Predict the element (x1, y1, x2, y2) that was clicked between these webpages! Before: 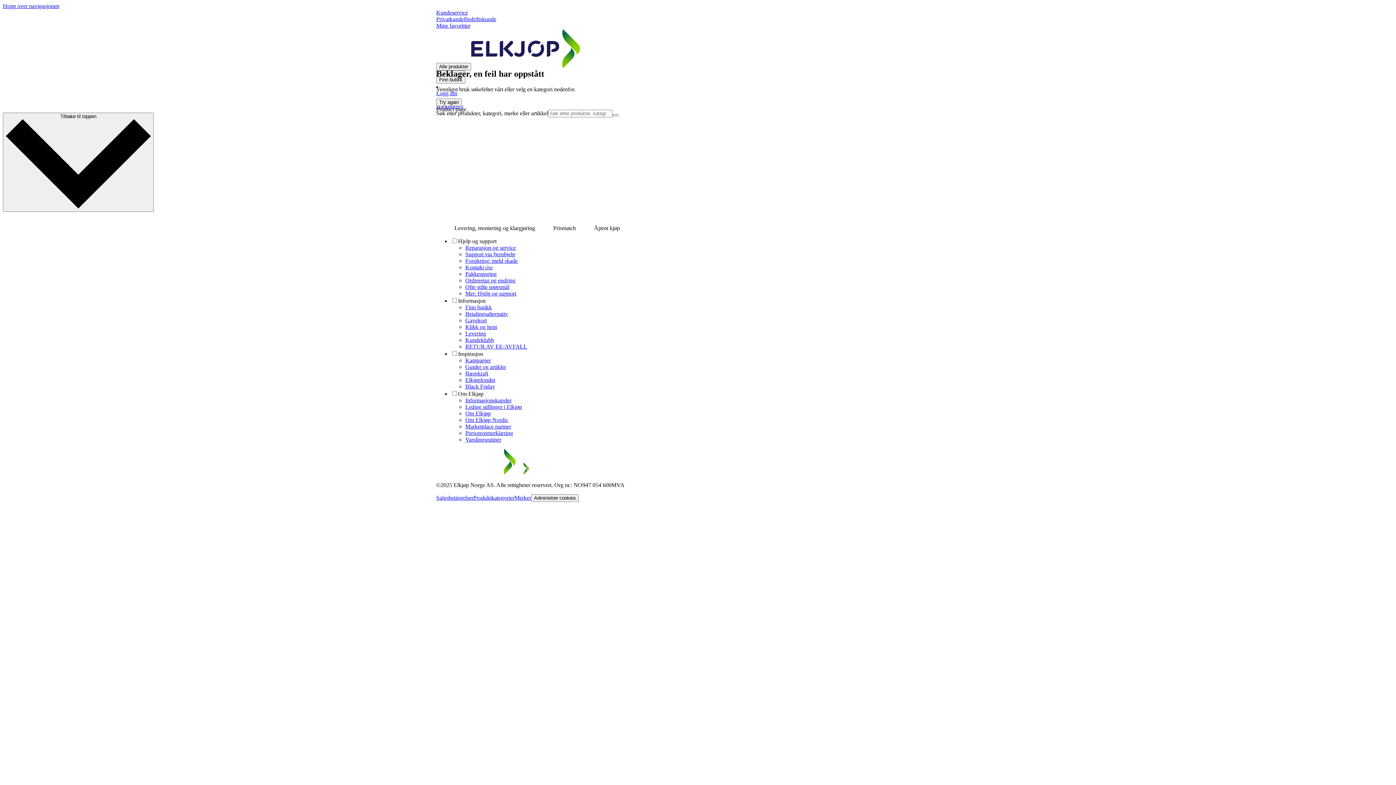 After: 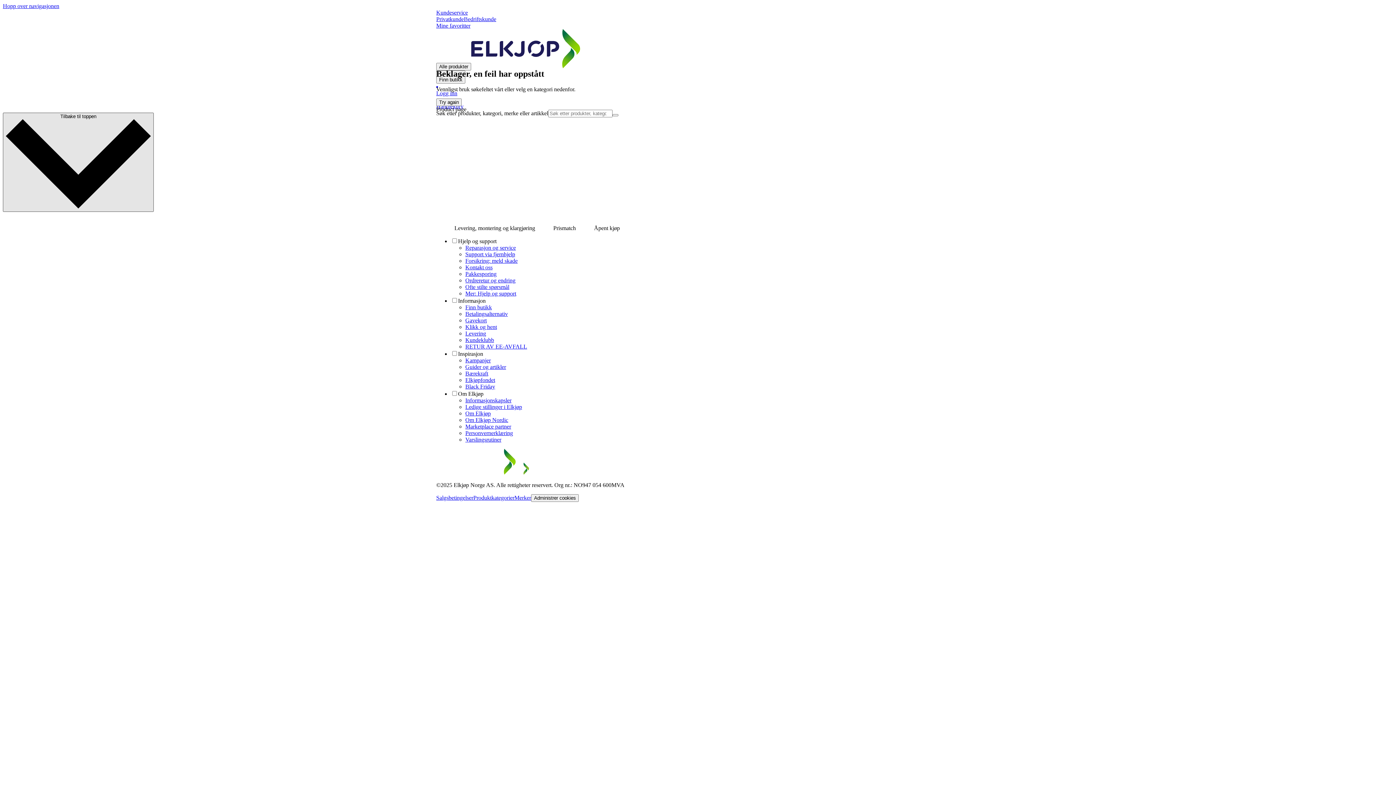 Action: label: Tilbake til toppen bbox: (2, 112, 153, 212)